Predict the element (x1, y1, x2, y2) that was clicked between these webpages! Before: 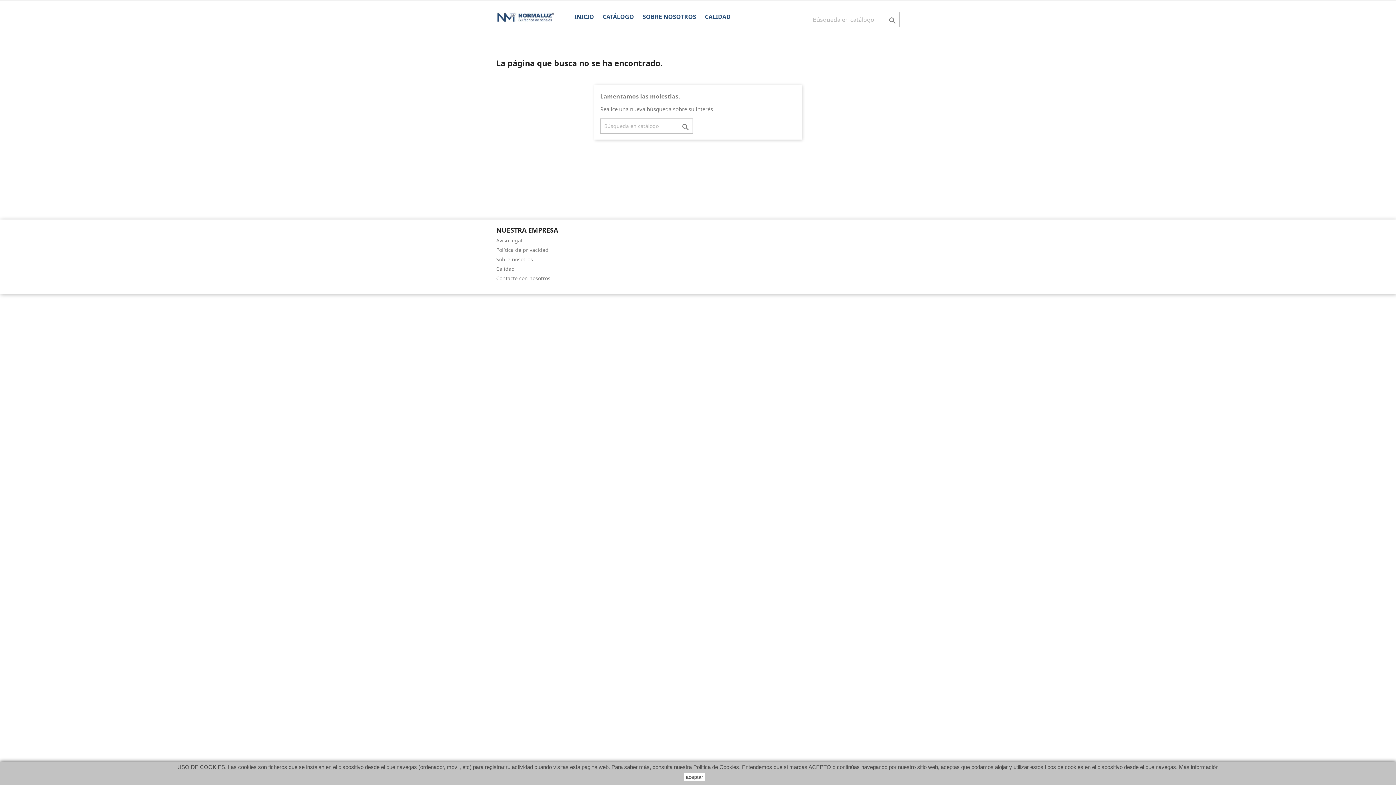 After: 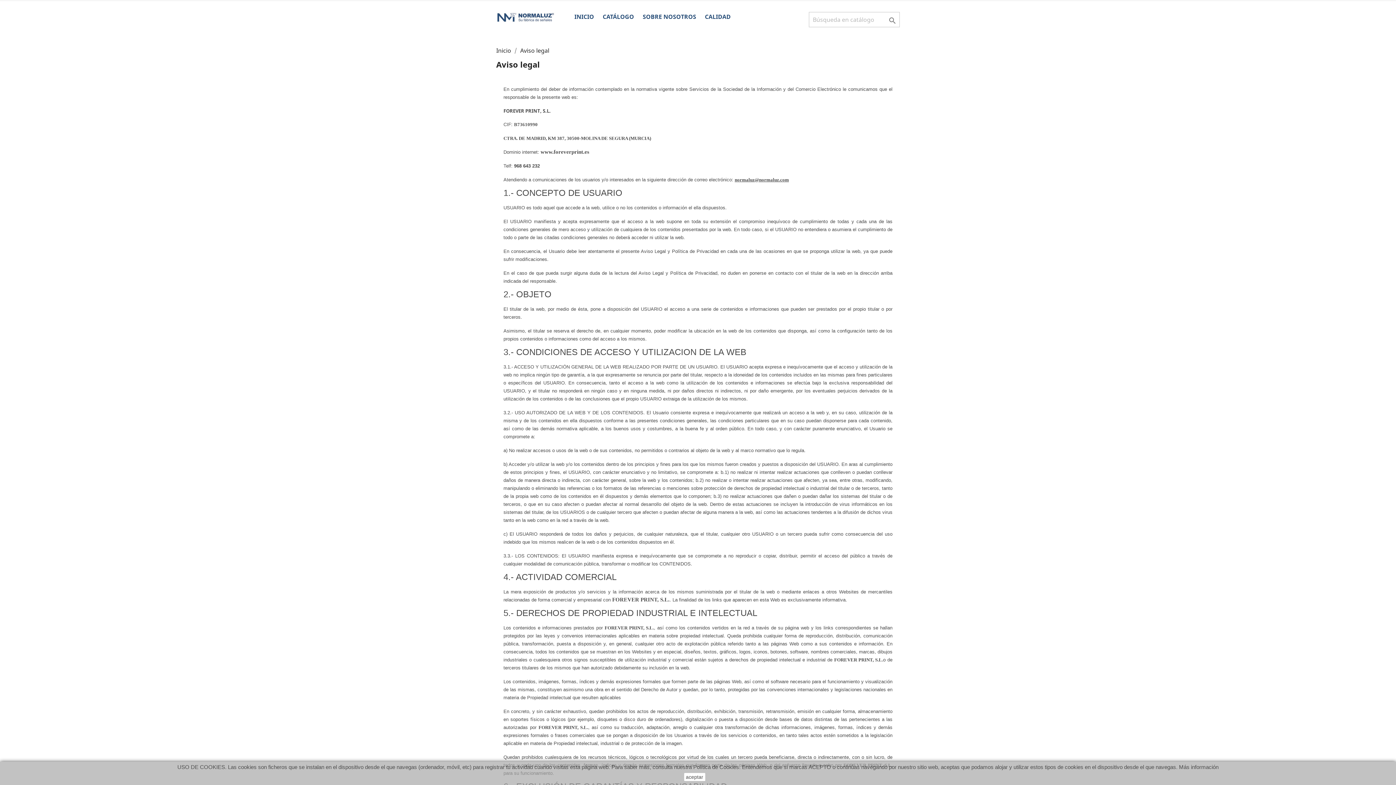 Action: bbox: (496, 237, 522, 244) label: Aviso legal